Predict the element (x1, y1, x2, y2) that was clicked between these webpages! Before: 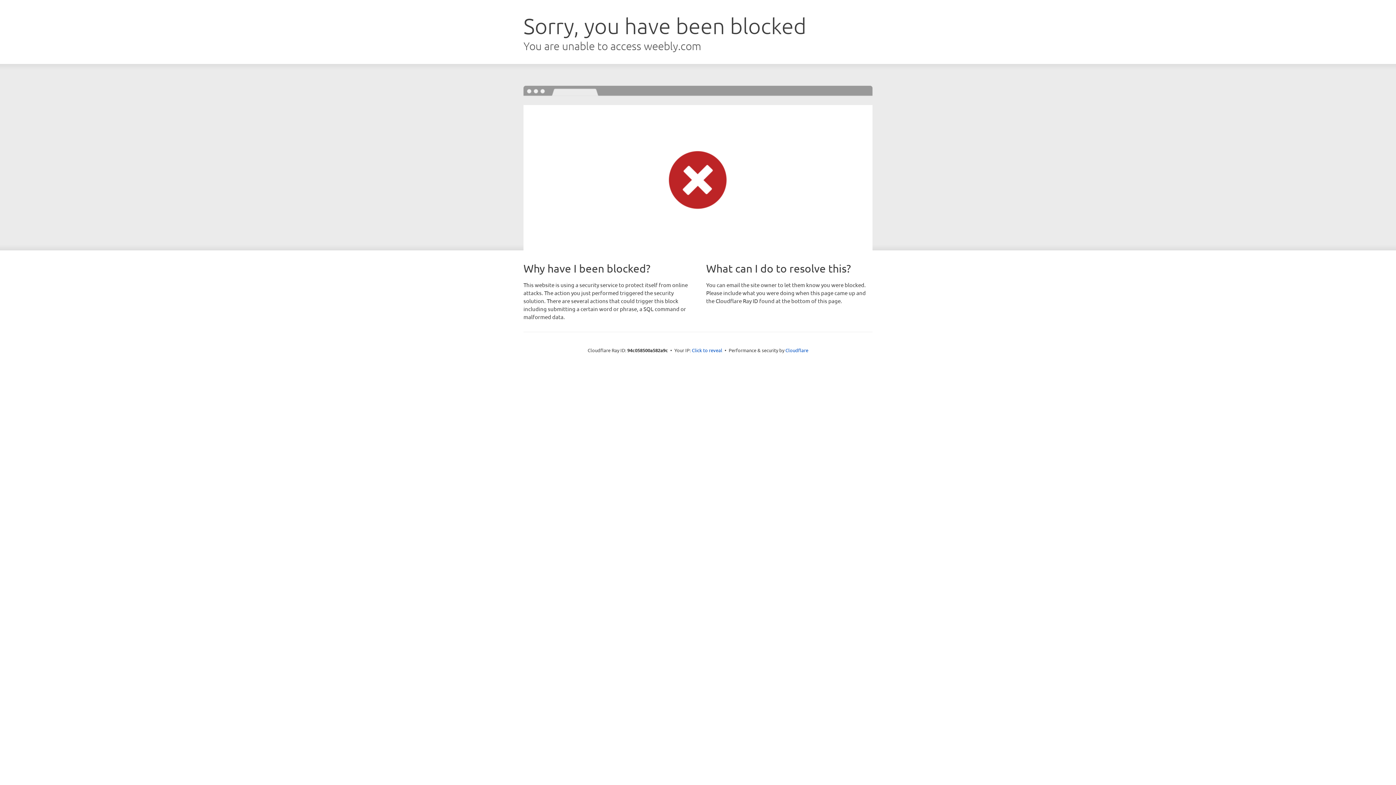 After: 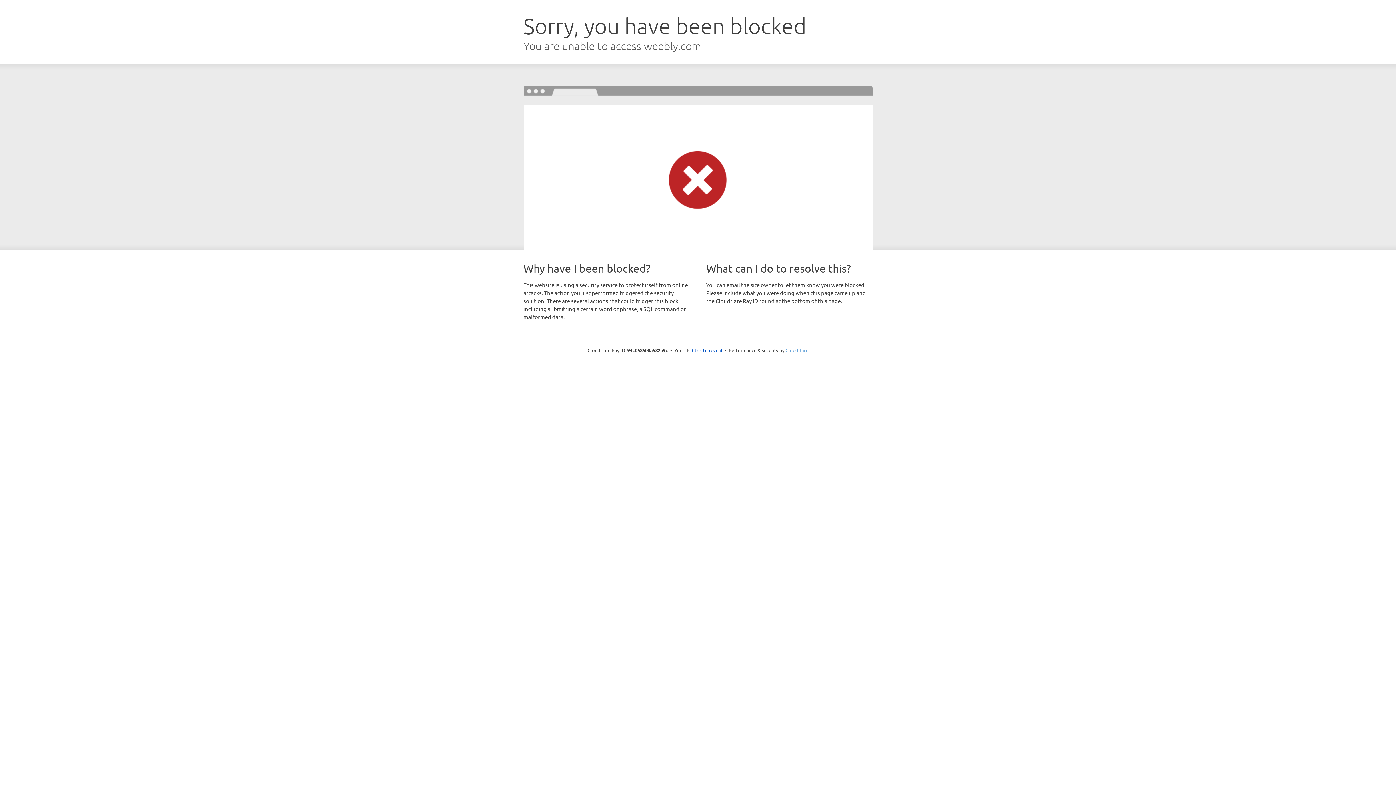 Action: label: Cloudflare bbox: (785, 347, 808, 353)